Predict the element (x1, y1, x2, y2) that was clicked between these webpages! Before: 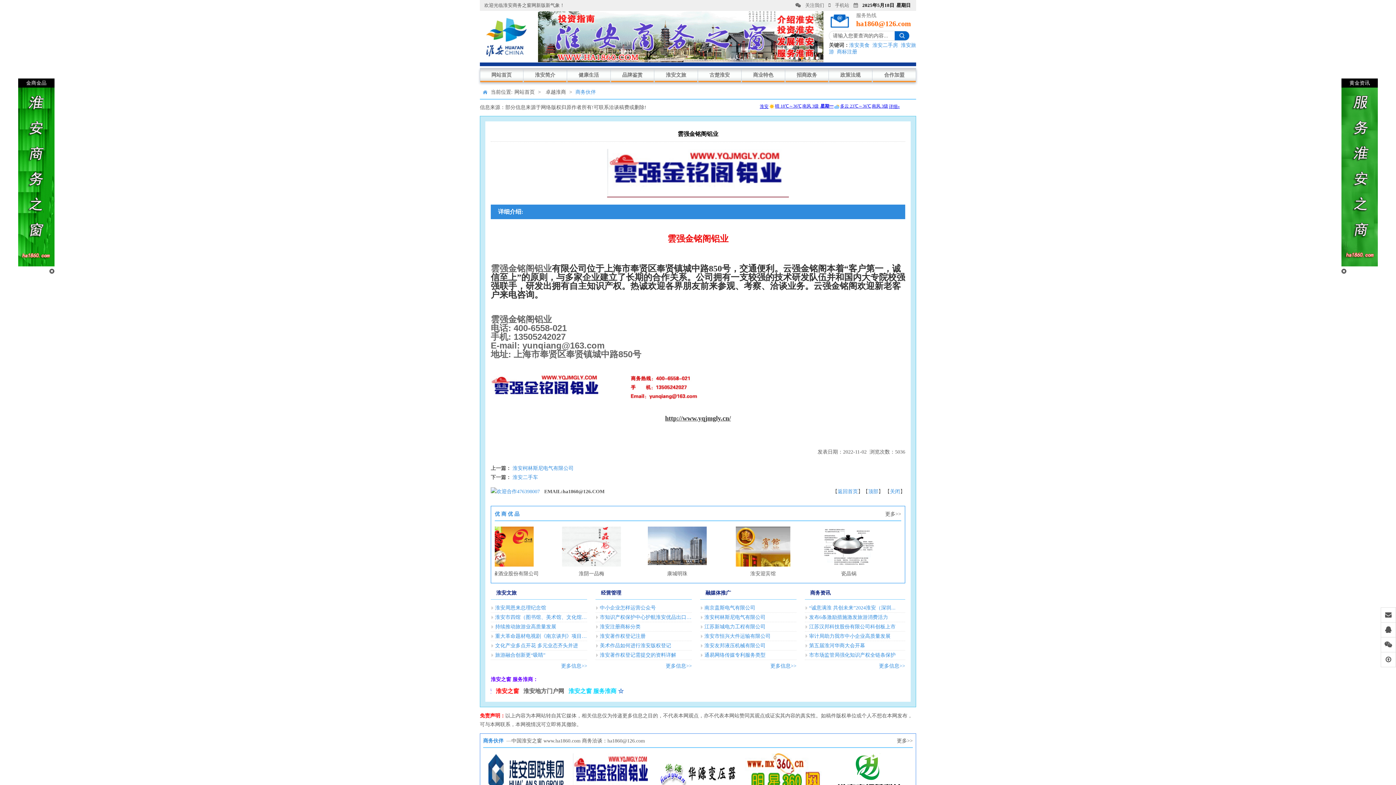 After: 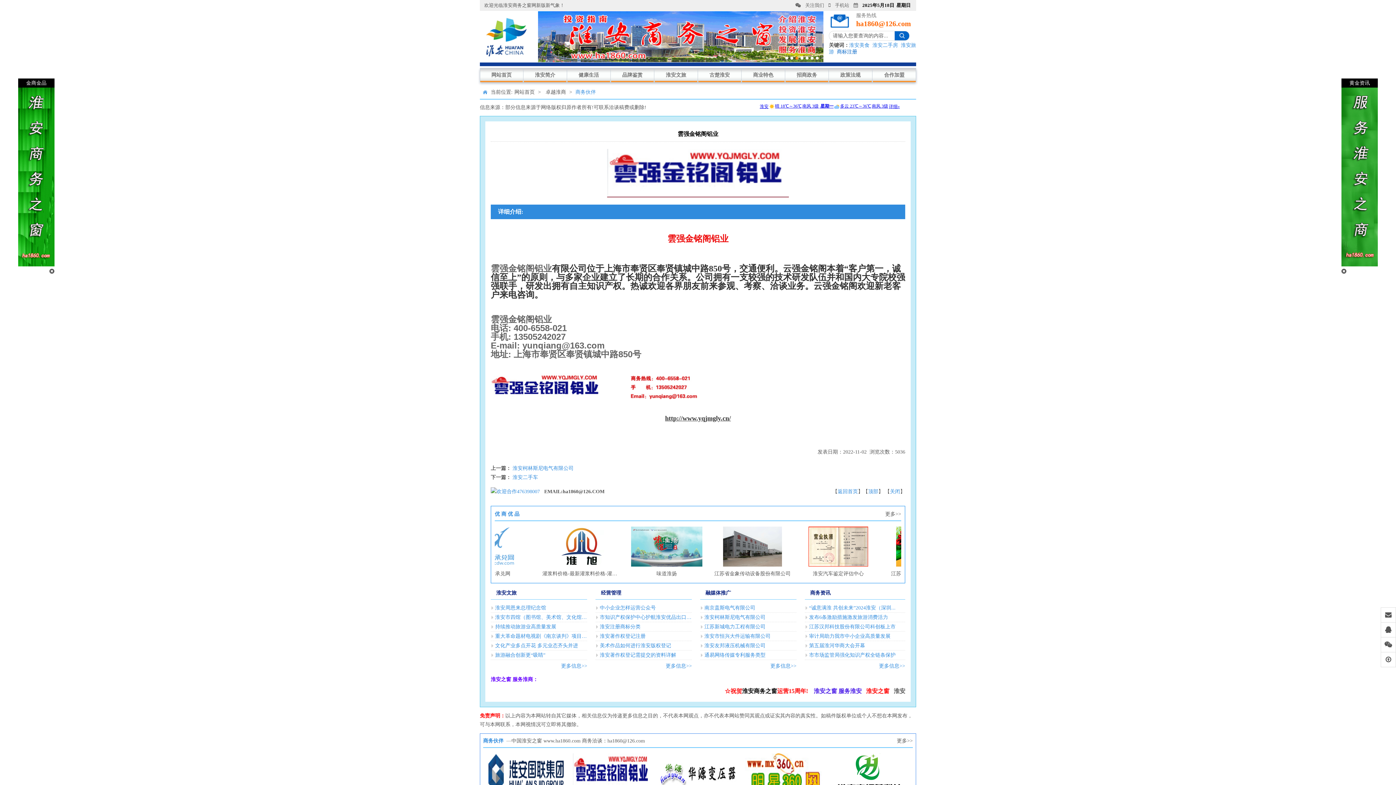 Action: label: 商标注册 bbox: (837, 49, 857, 54)